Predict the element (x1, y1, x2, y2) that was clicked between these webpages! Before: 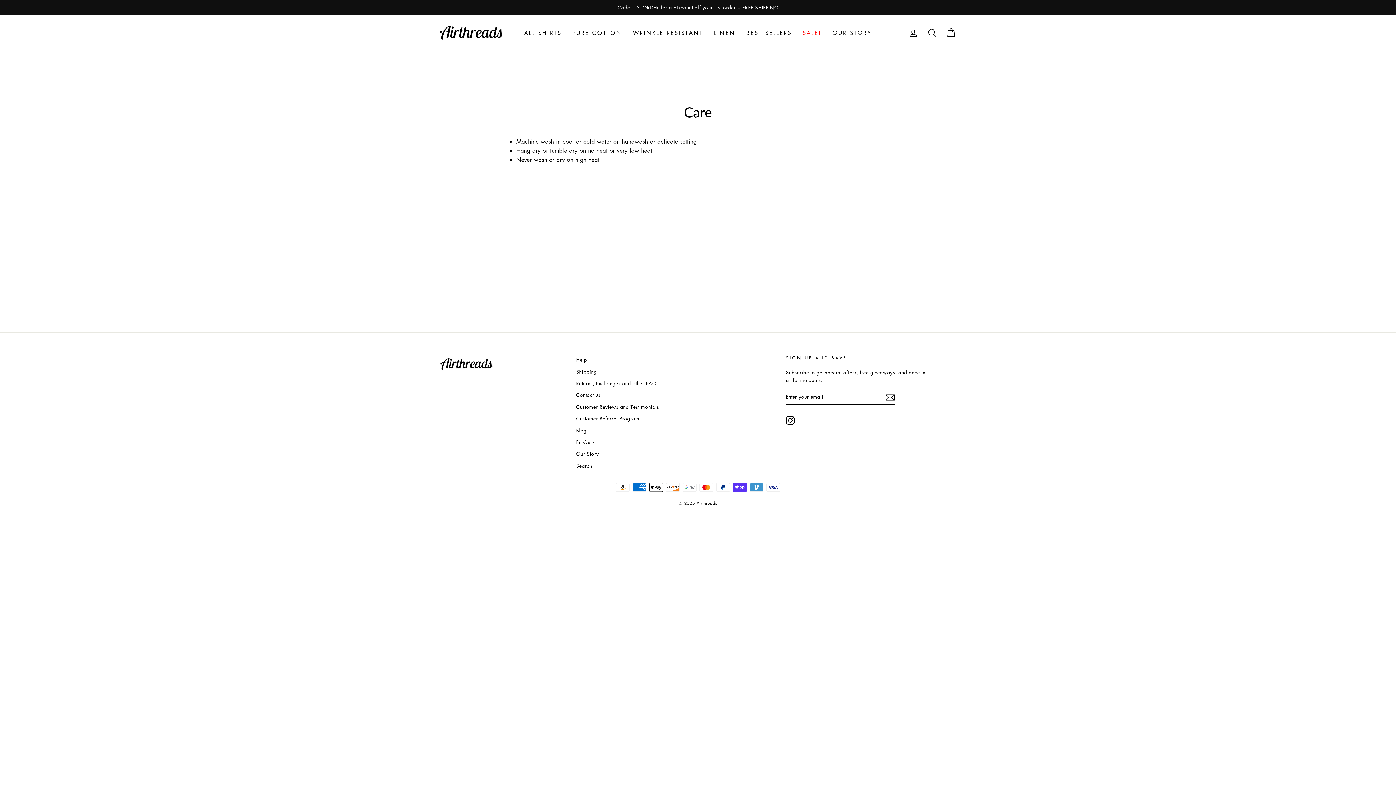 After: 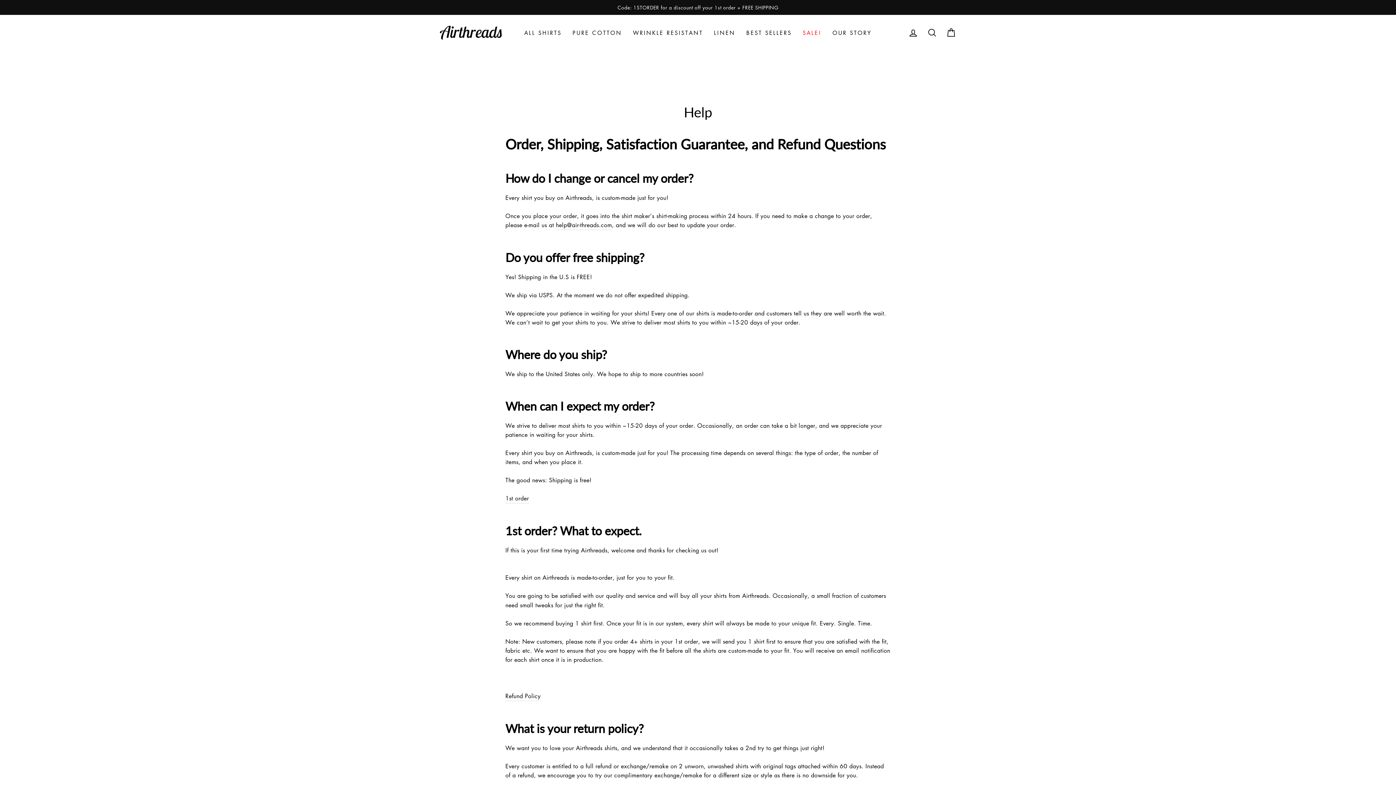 Action: label: Help bbox: (576, 354, 587, 365)